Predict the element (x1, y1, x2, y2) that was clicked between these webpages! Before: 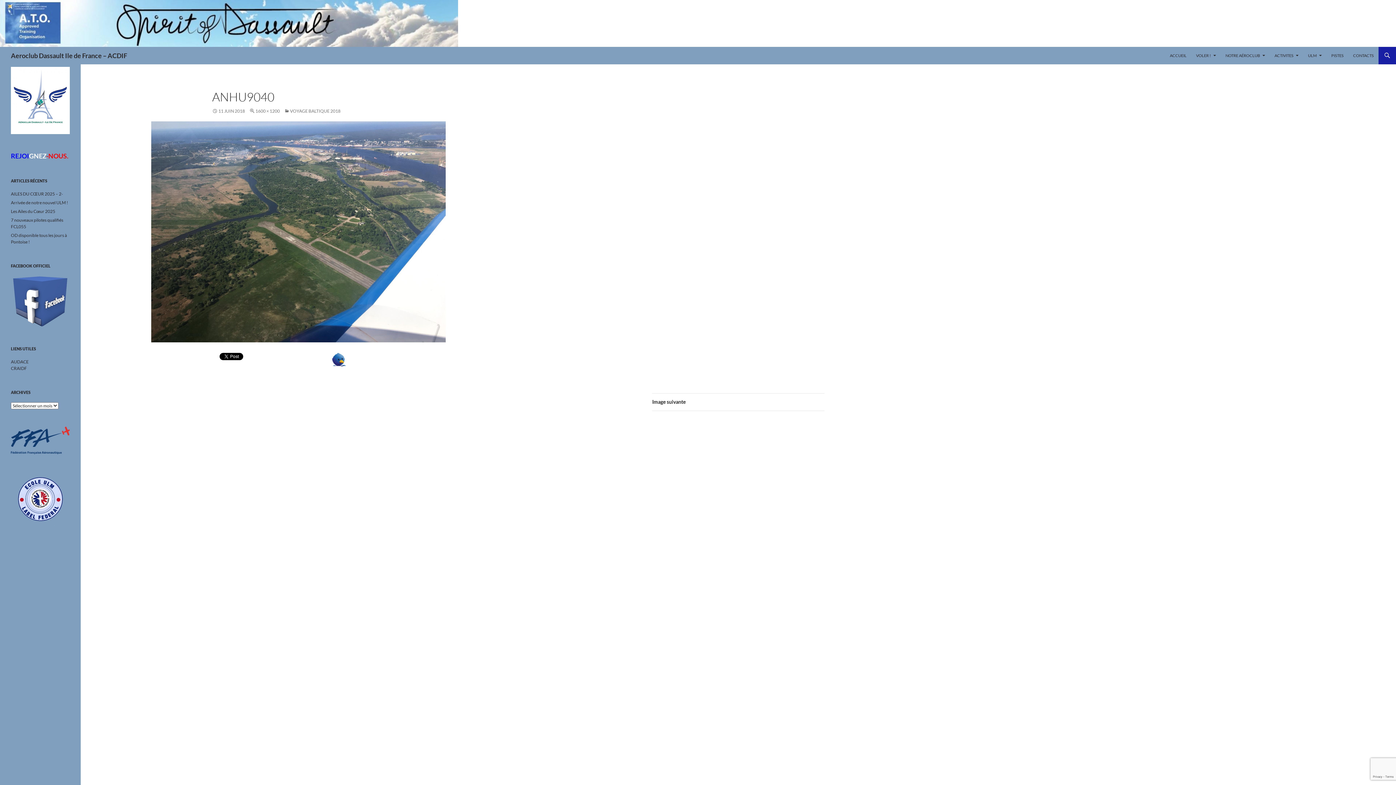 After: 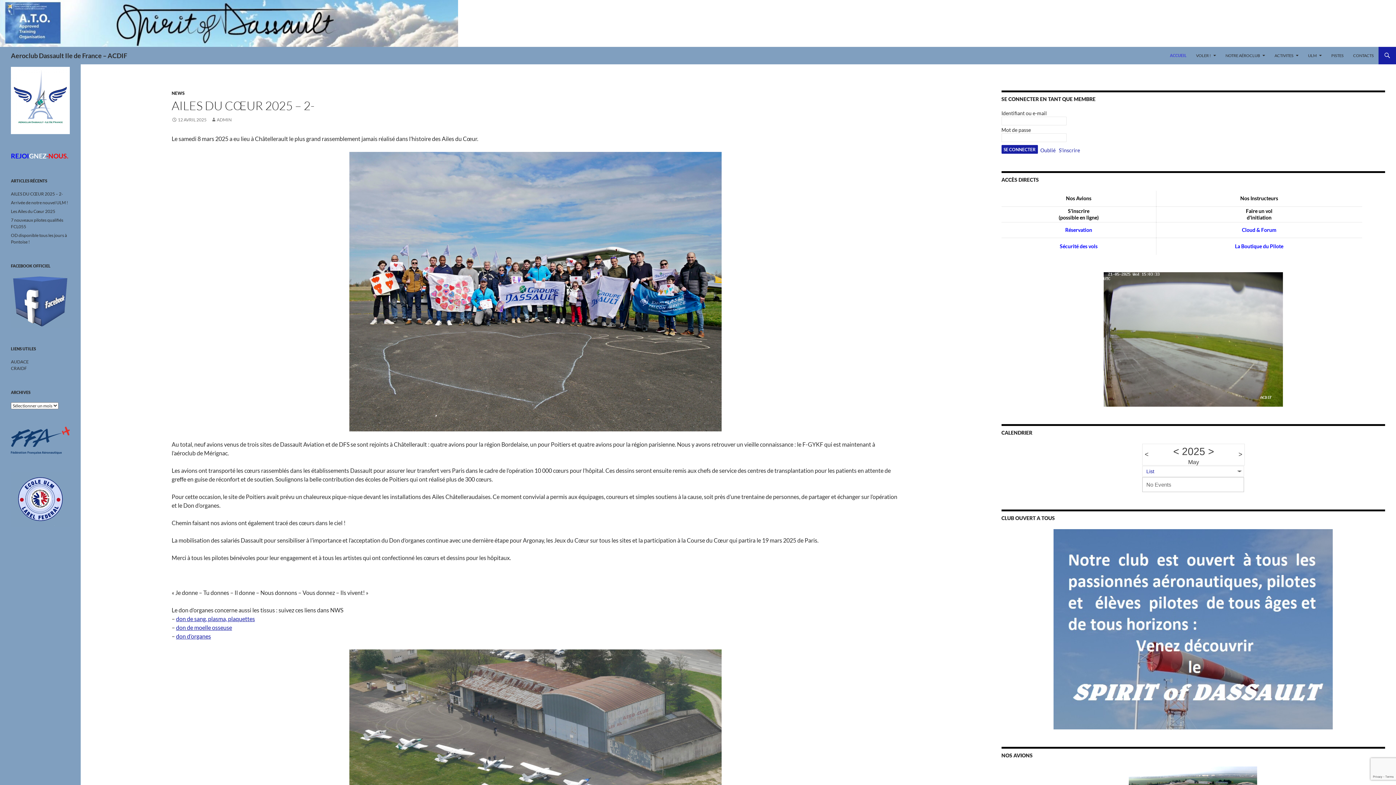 Action: label: Aeroclub Dassault Ile de France – ACDIF bbox: (10, 46, 127, 64)